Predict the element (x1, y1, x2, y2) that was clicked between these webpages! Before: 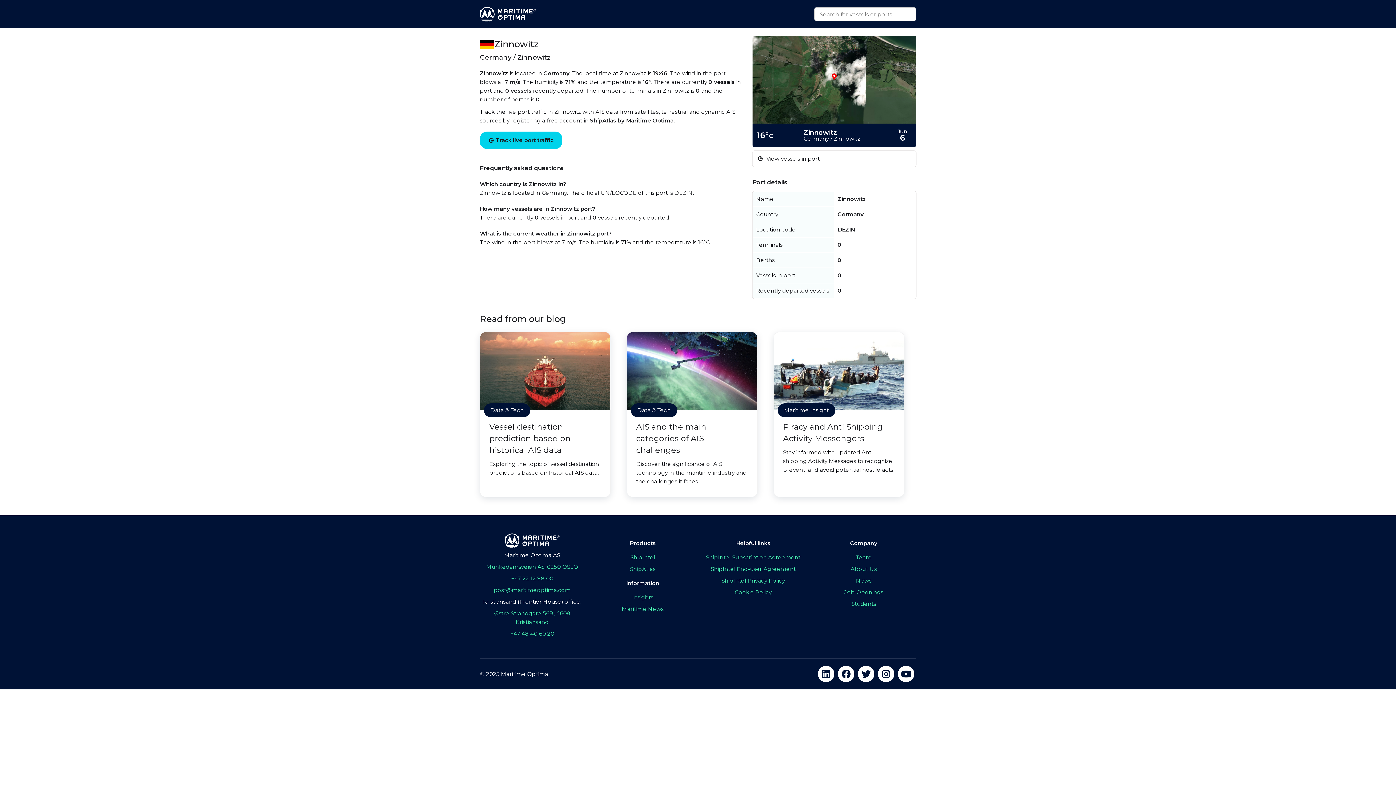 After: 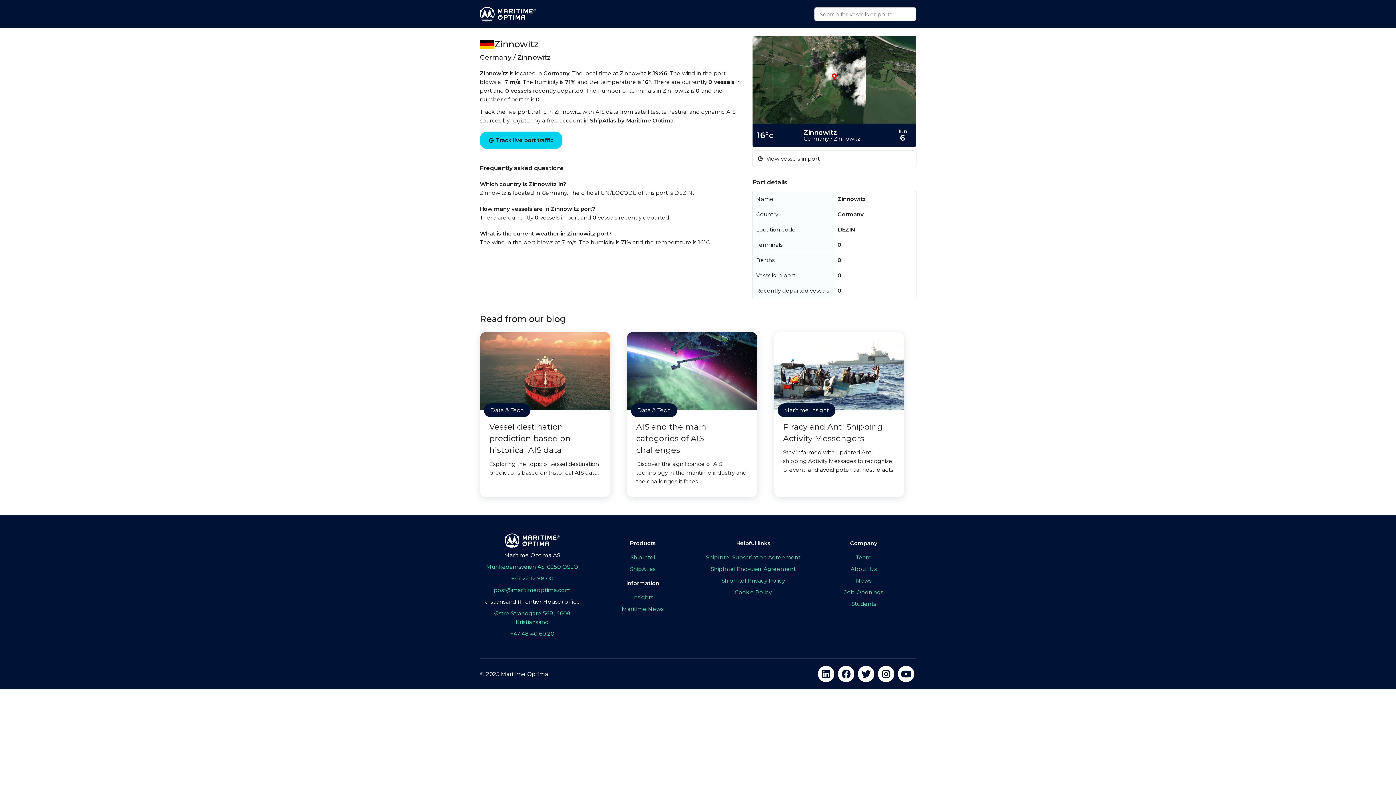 Action: label: News bbox: (811, 576, 916, 585)